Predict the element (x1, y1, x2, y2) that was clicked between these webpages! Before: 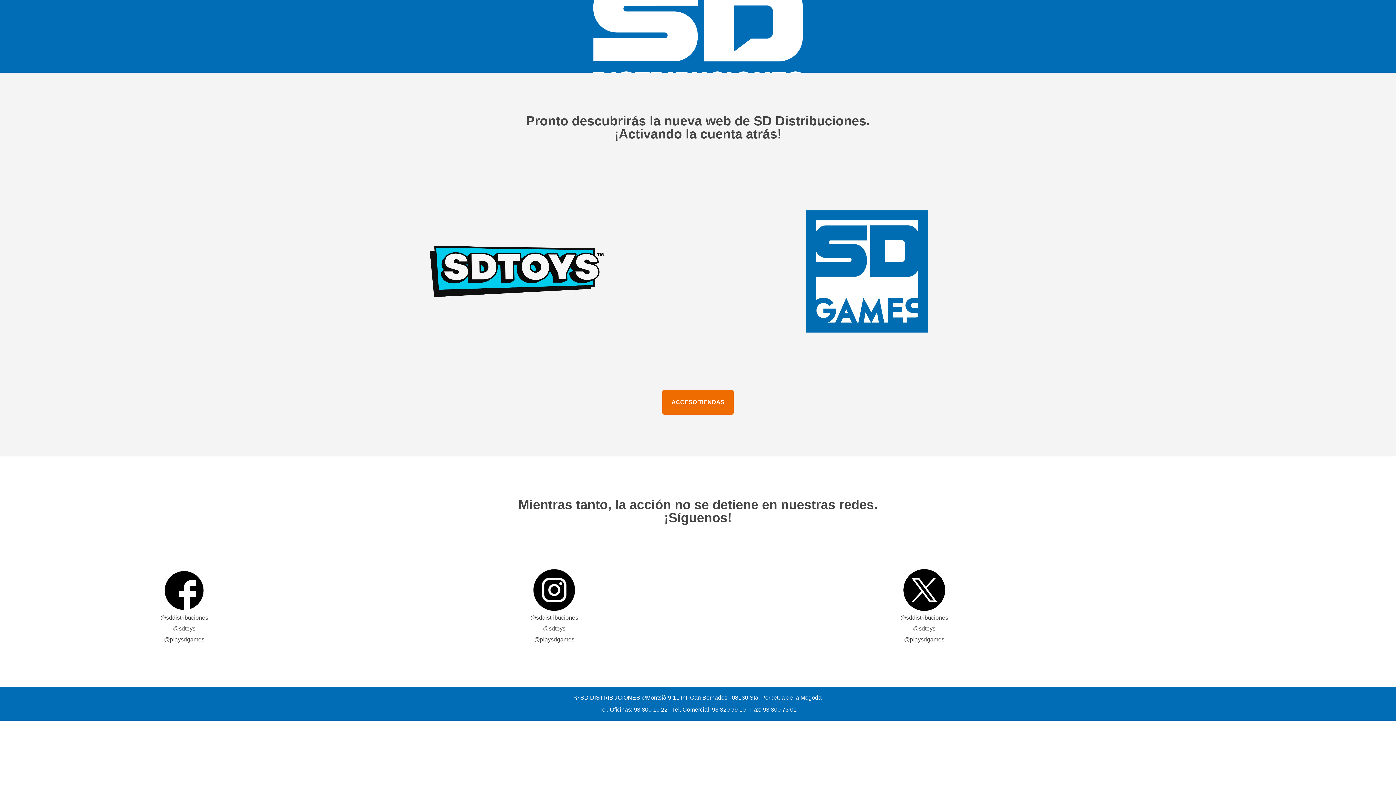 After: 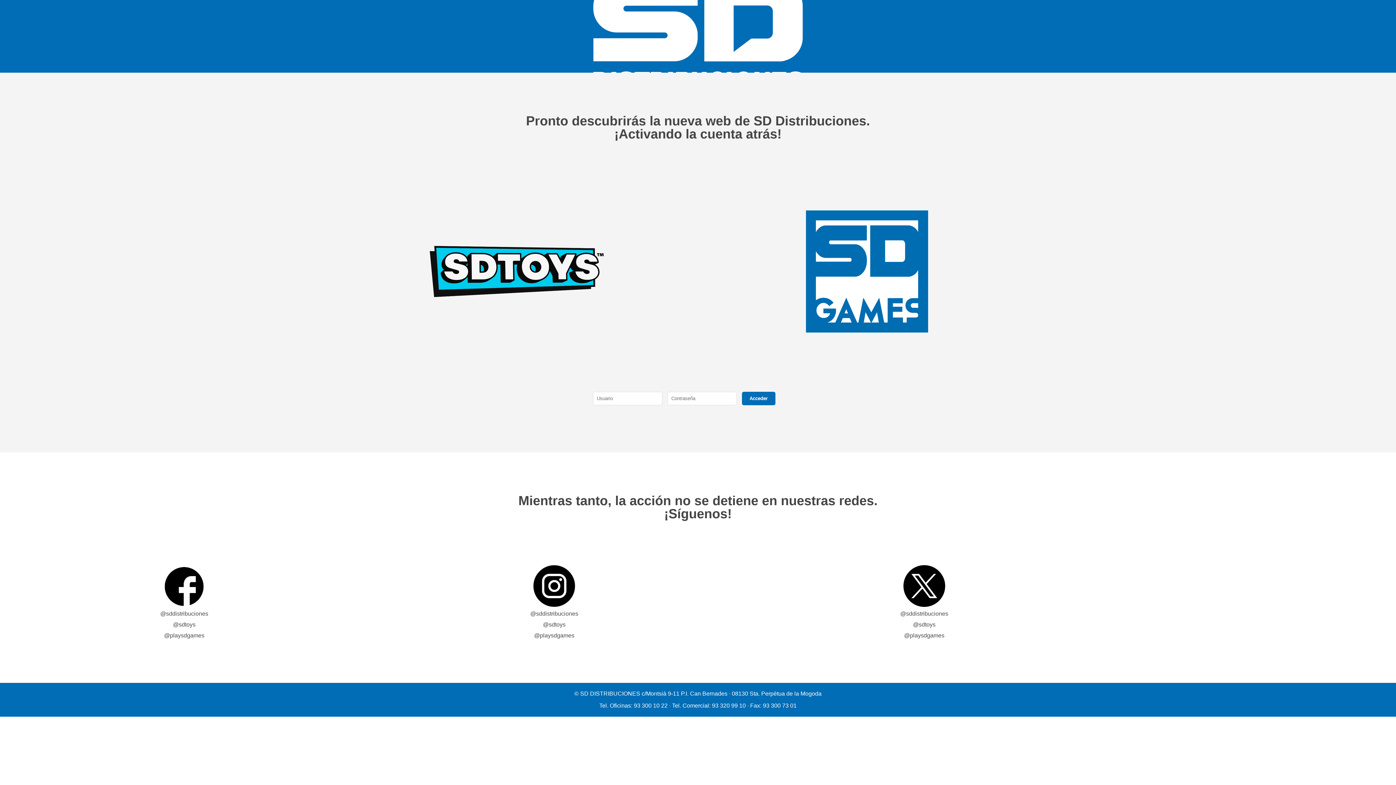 Action: bbox: (662, 390, 733, 414) label: ACCESO TIENDAS